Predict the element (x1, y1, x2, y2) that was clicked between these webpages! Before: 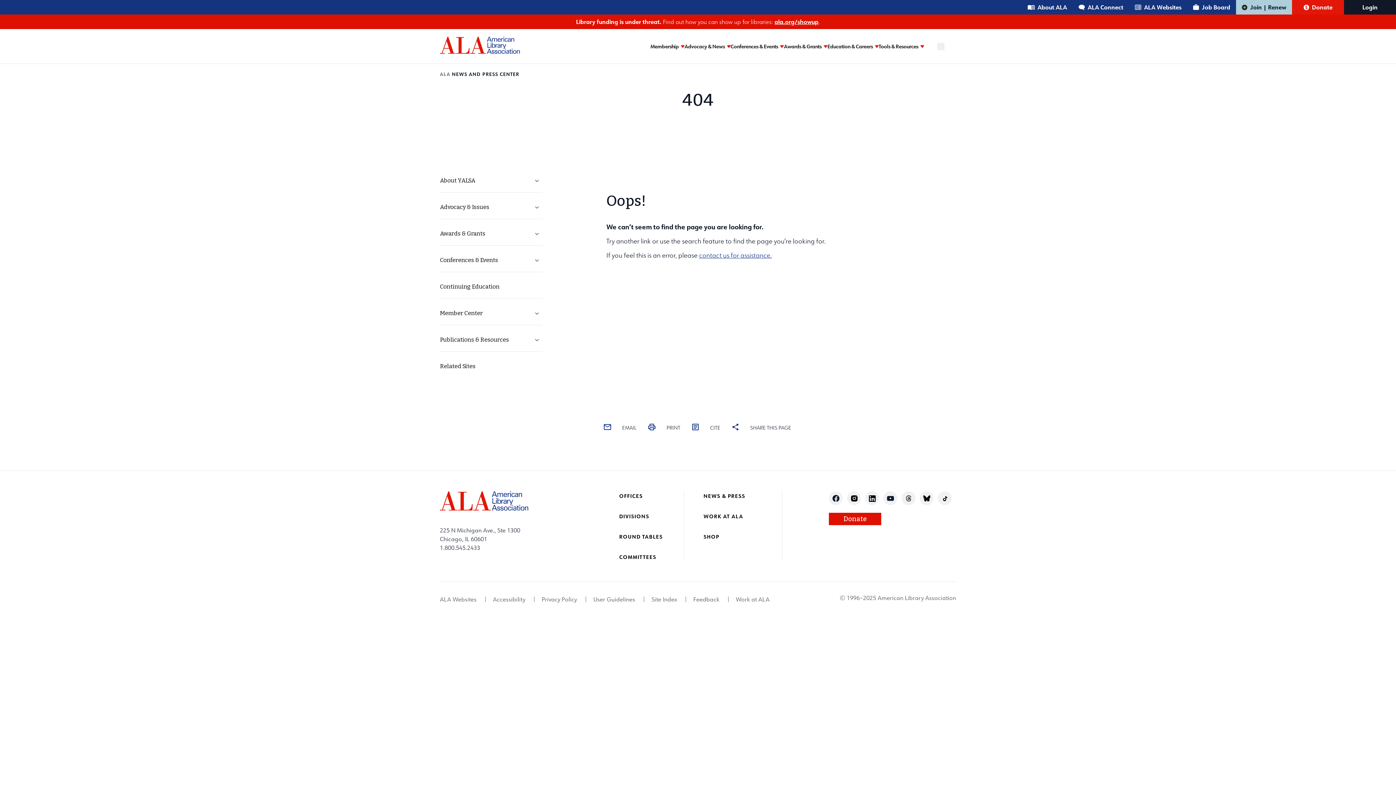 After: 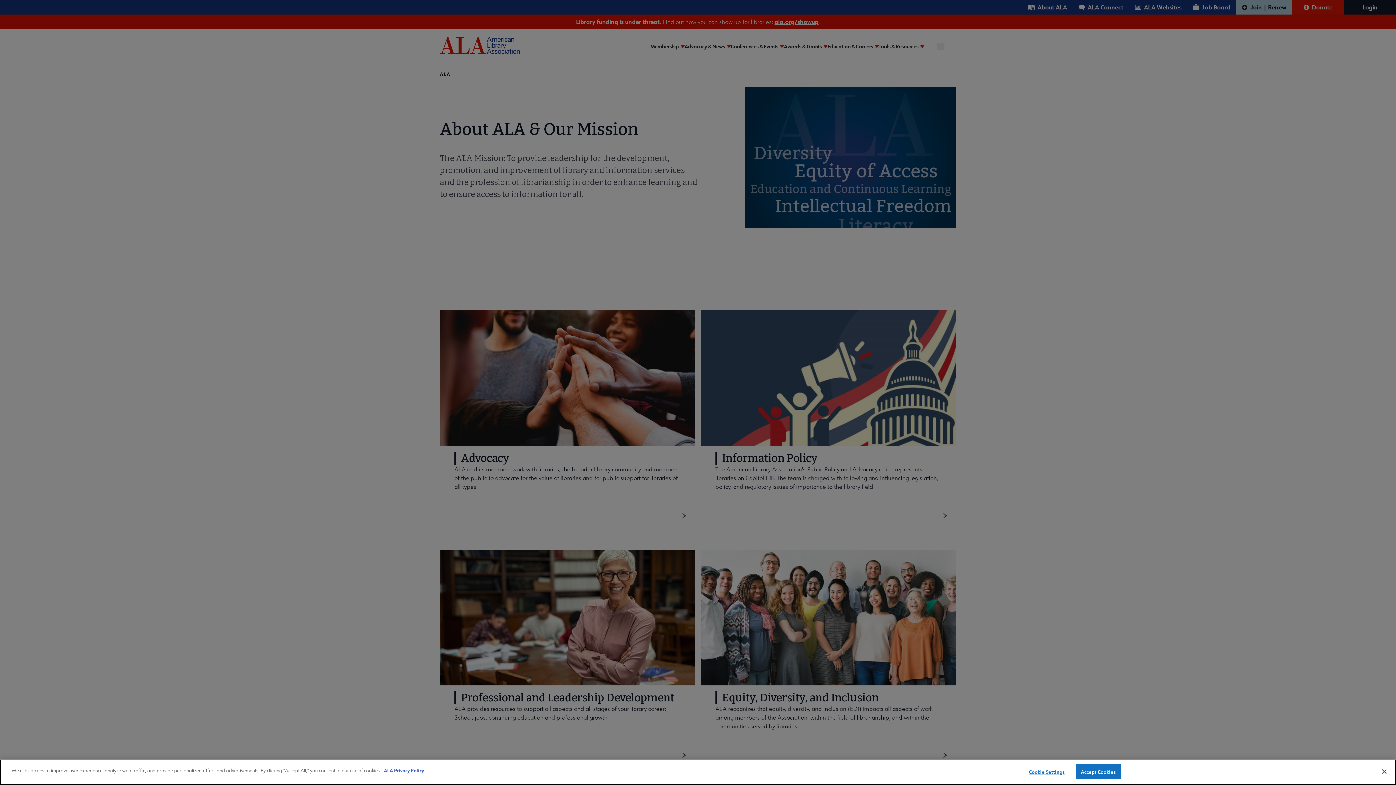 Action: label: About ALA bbox: (1022, 0, 1073, 14)